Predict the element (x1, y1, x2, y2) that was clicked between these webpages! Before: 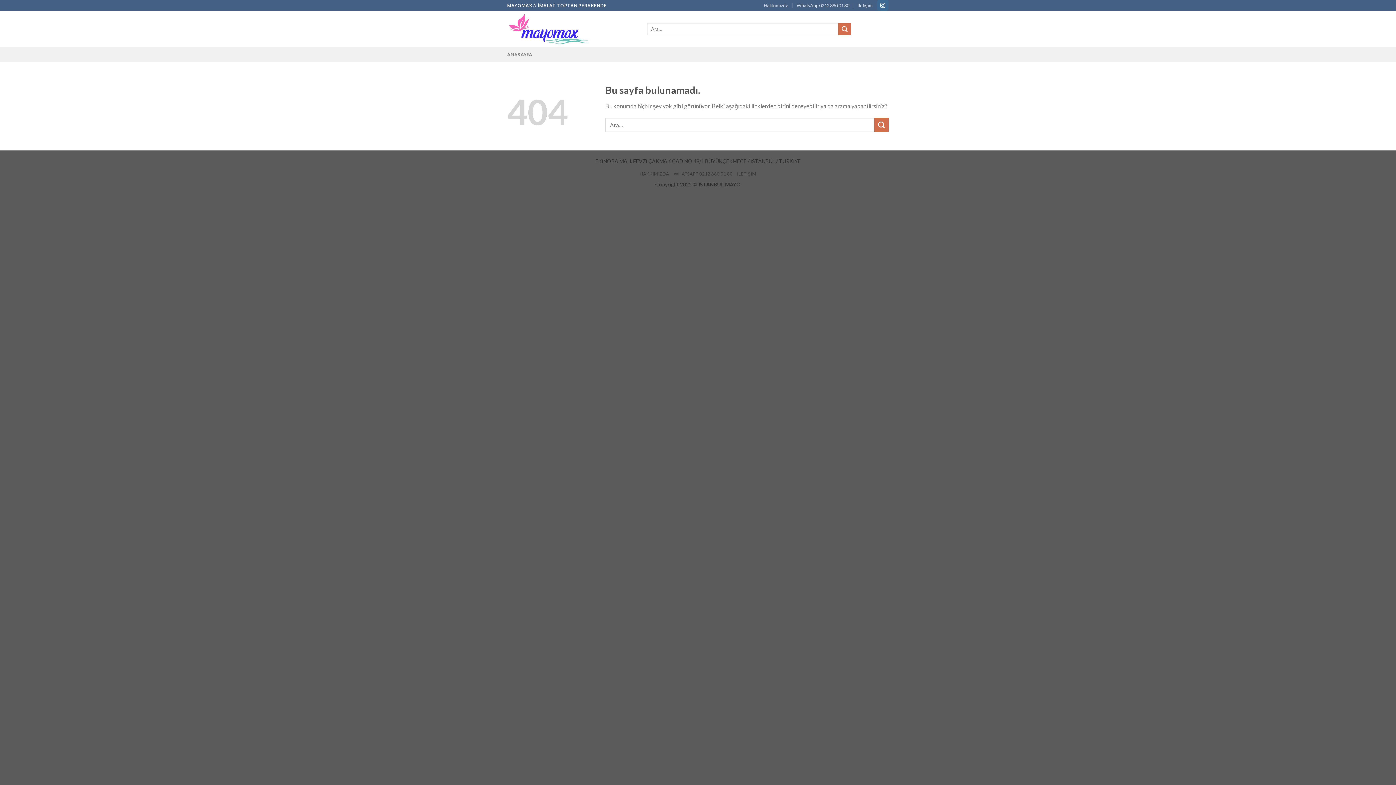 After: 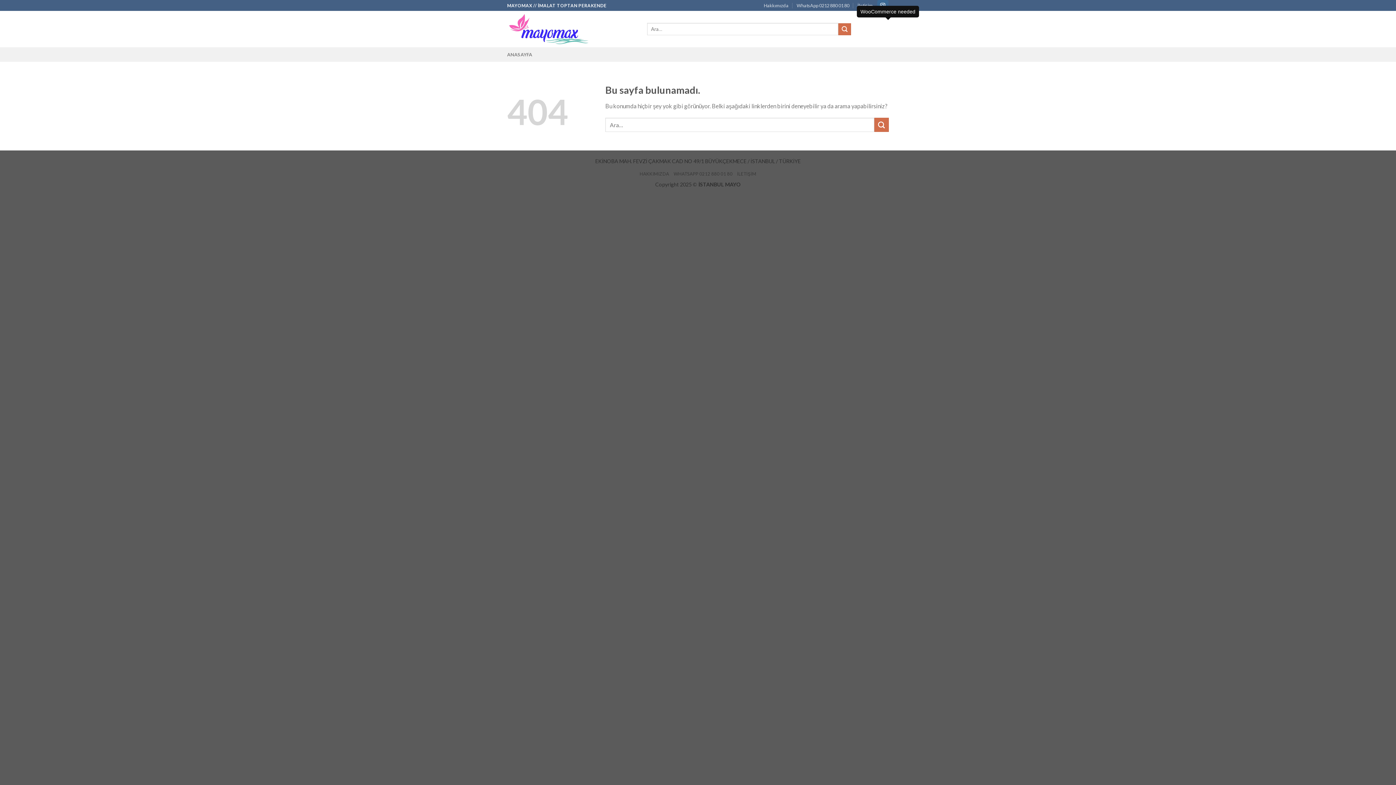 Action: label: - bbox: (887, 21, 889, 36)